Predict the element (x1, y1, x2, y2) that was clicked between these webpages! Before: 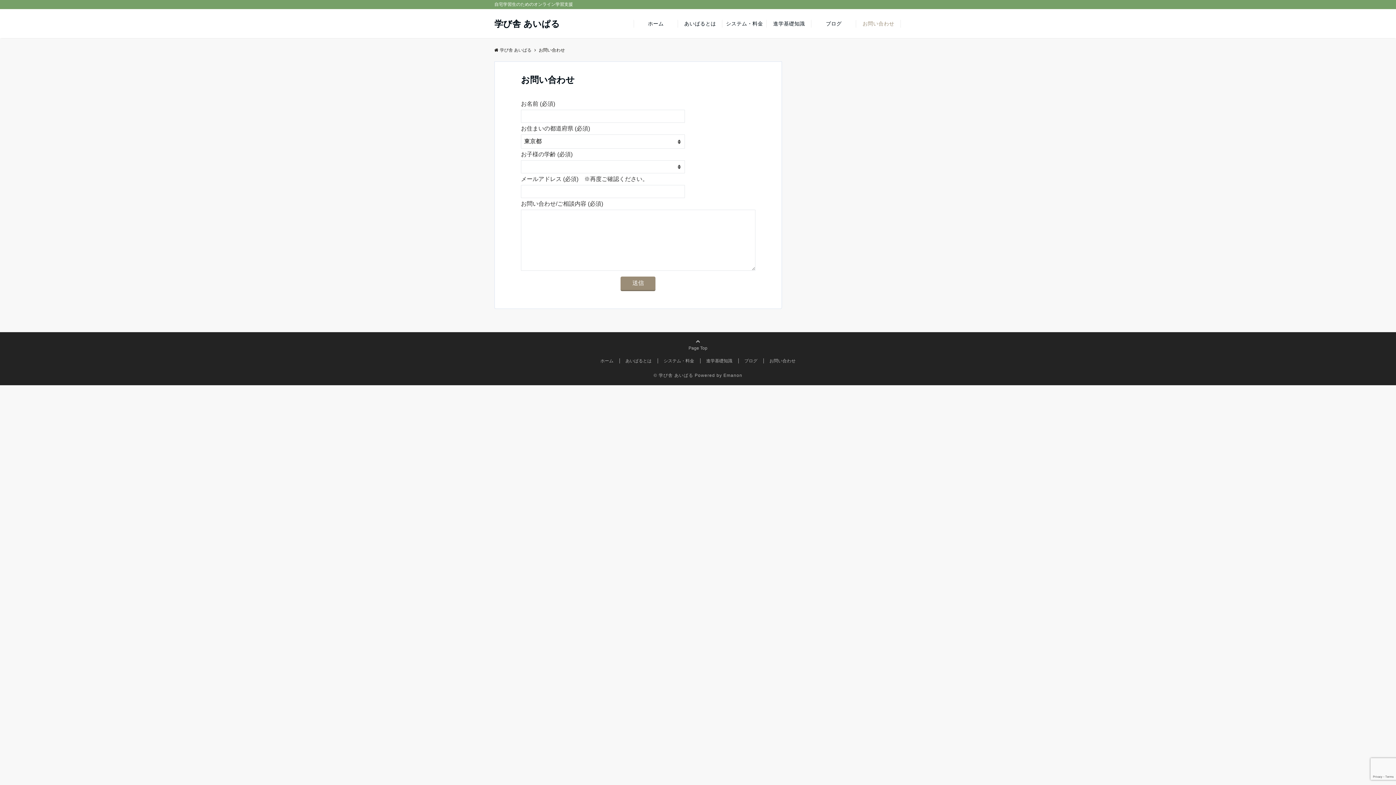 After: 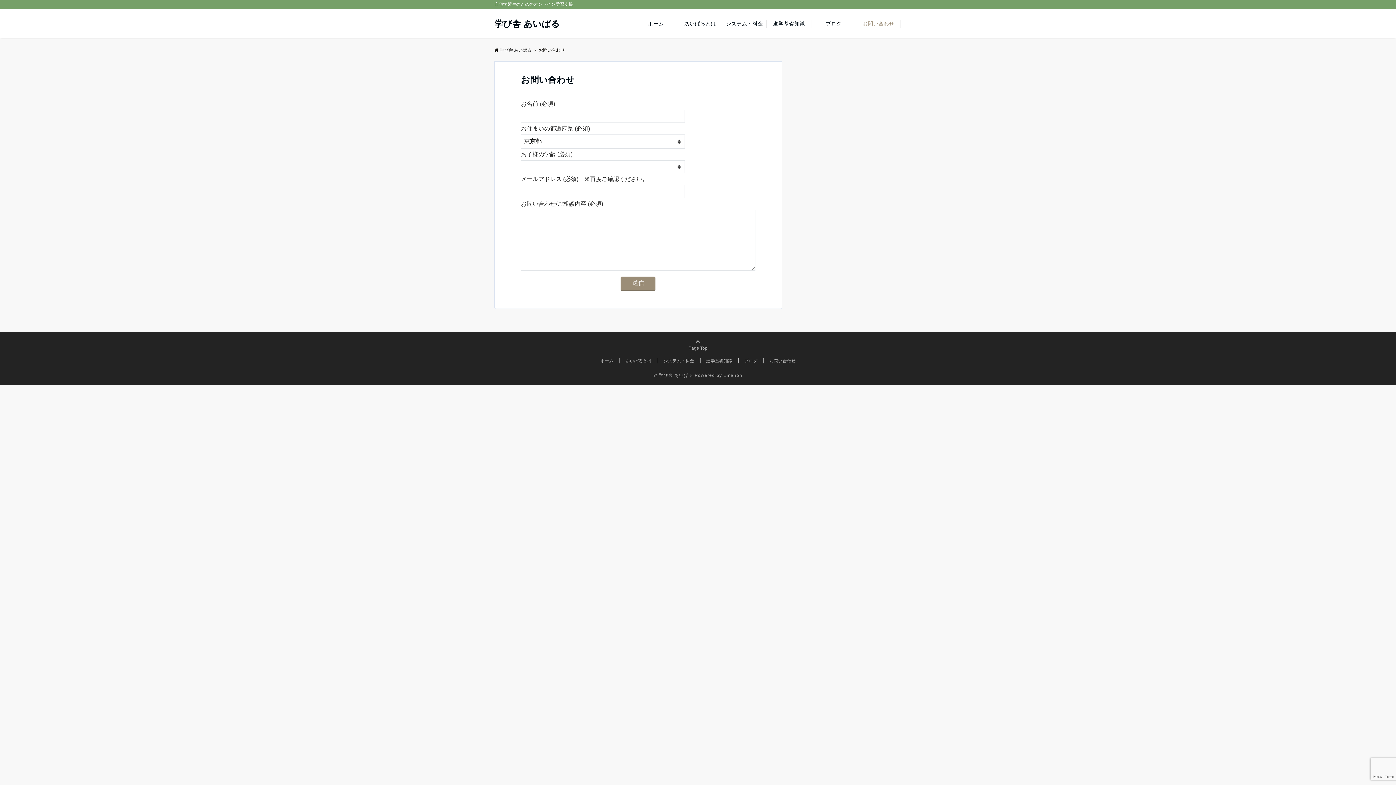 Action: label: お問い合わせ bbox: (856, 9, 901, 38)